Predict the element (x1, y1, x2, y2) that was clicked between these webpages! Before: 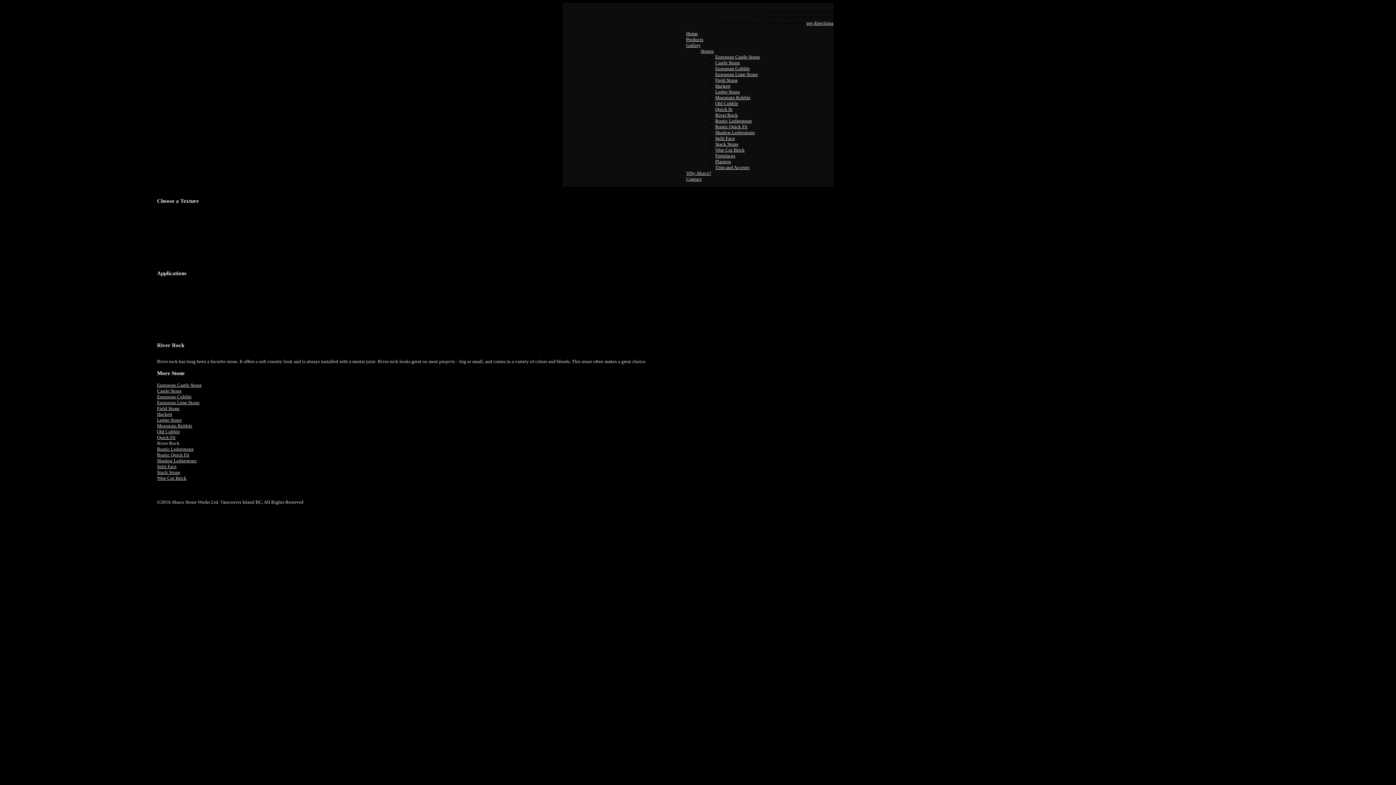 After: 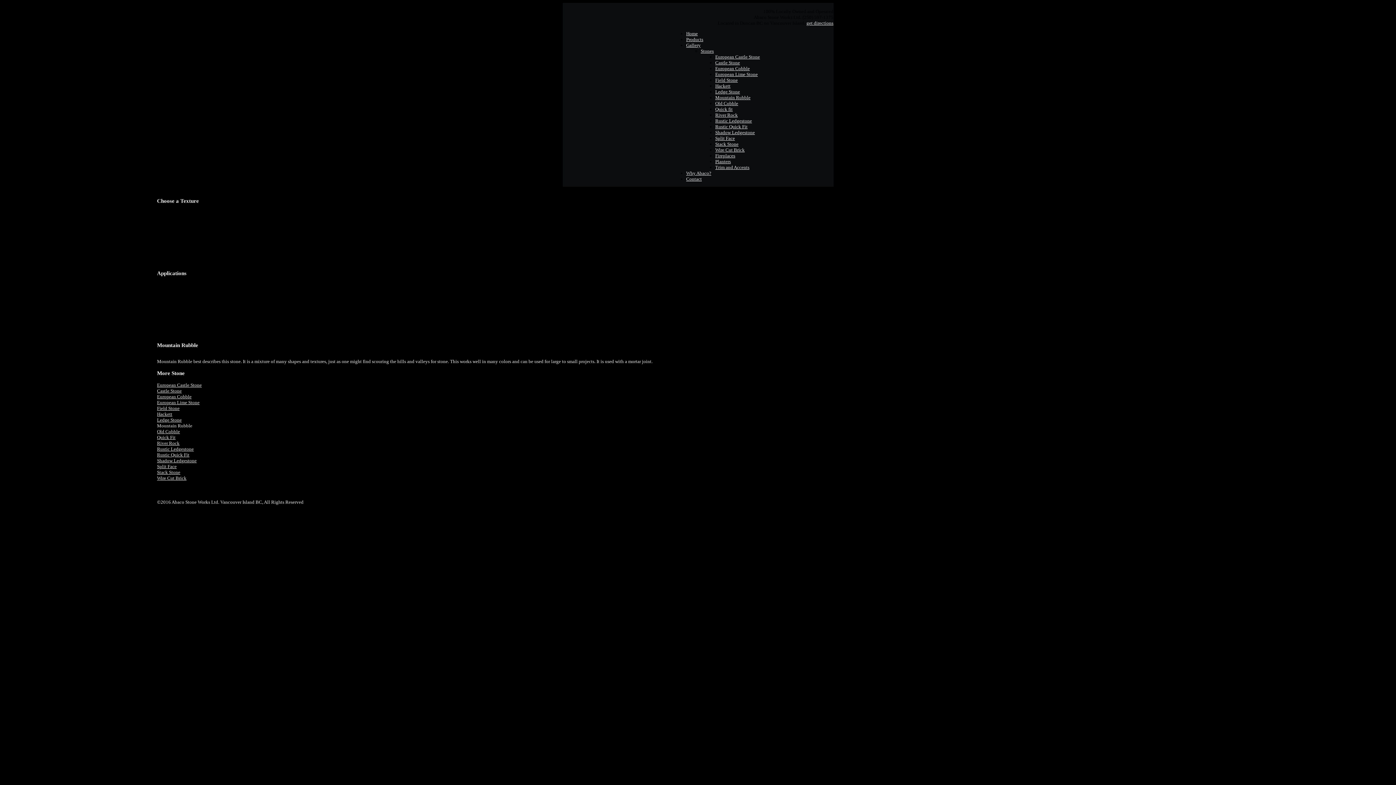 Action: bbox: (157, 423, 192, 428) label: Mountain Rubble